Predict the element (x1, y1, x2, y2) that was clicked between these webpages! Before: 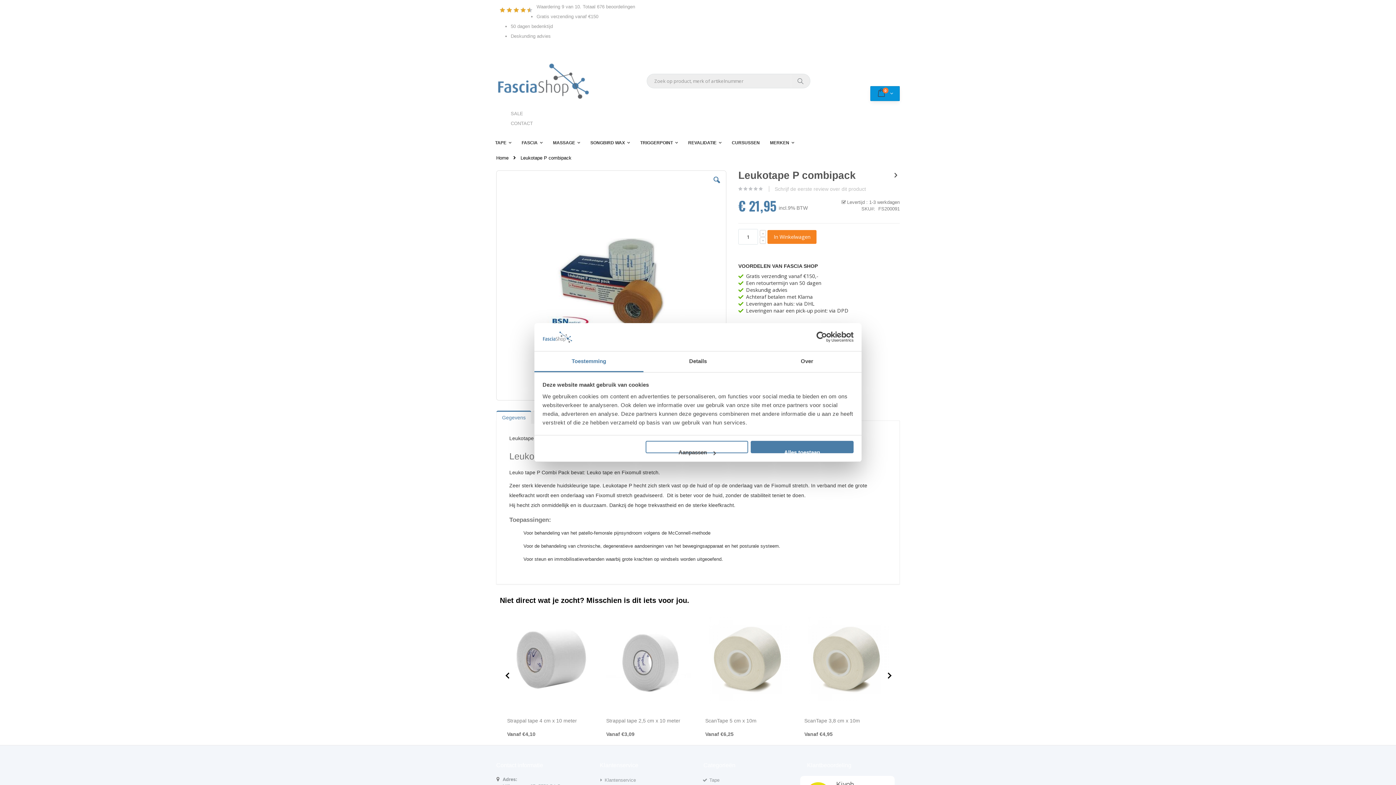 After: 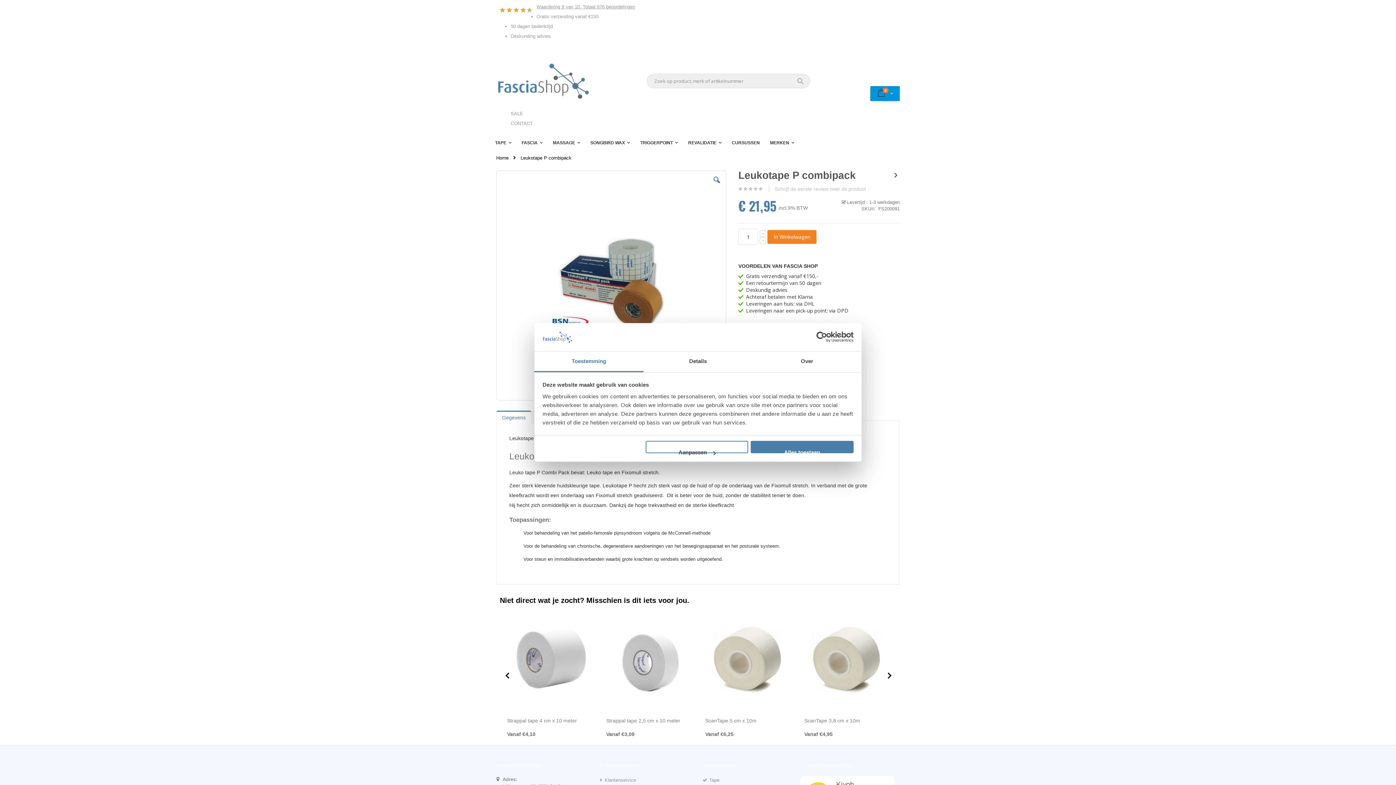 Action: bbox: (536, 4, 635, 9) label: Waardering 9 van 10. Totaal 676 beoordelingen